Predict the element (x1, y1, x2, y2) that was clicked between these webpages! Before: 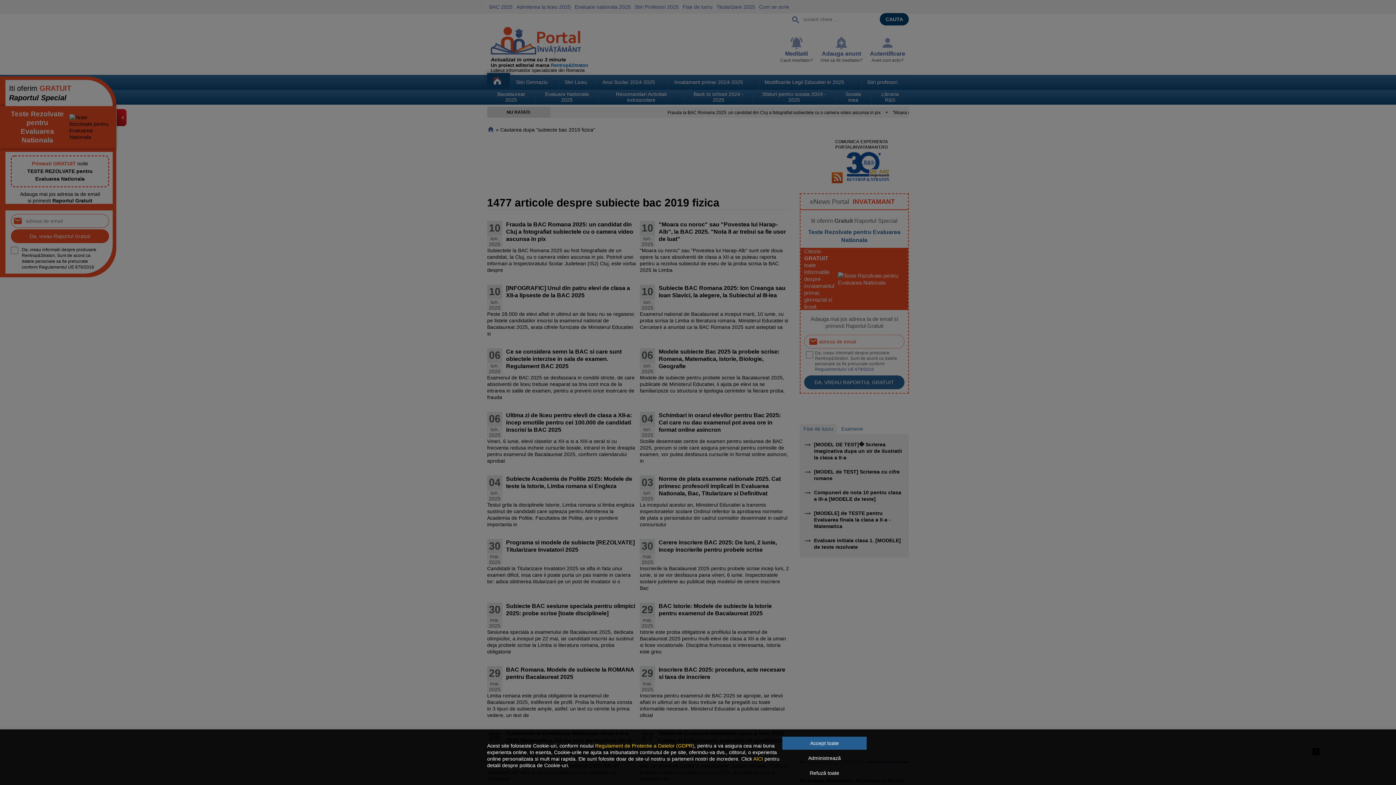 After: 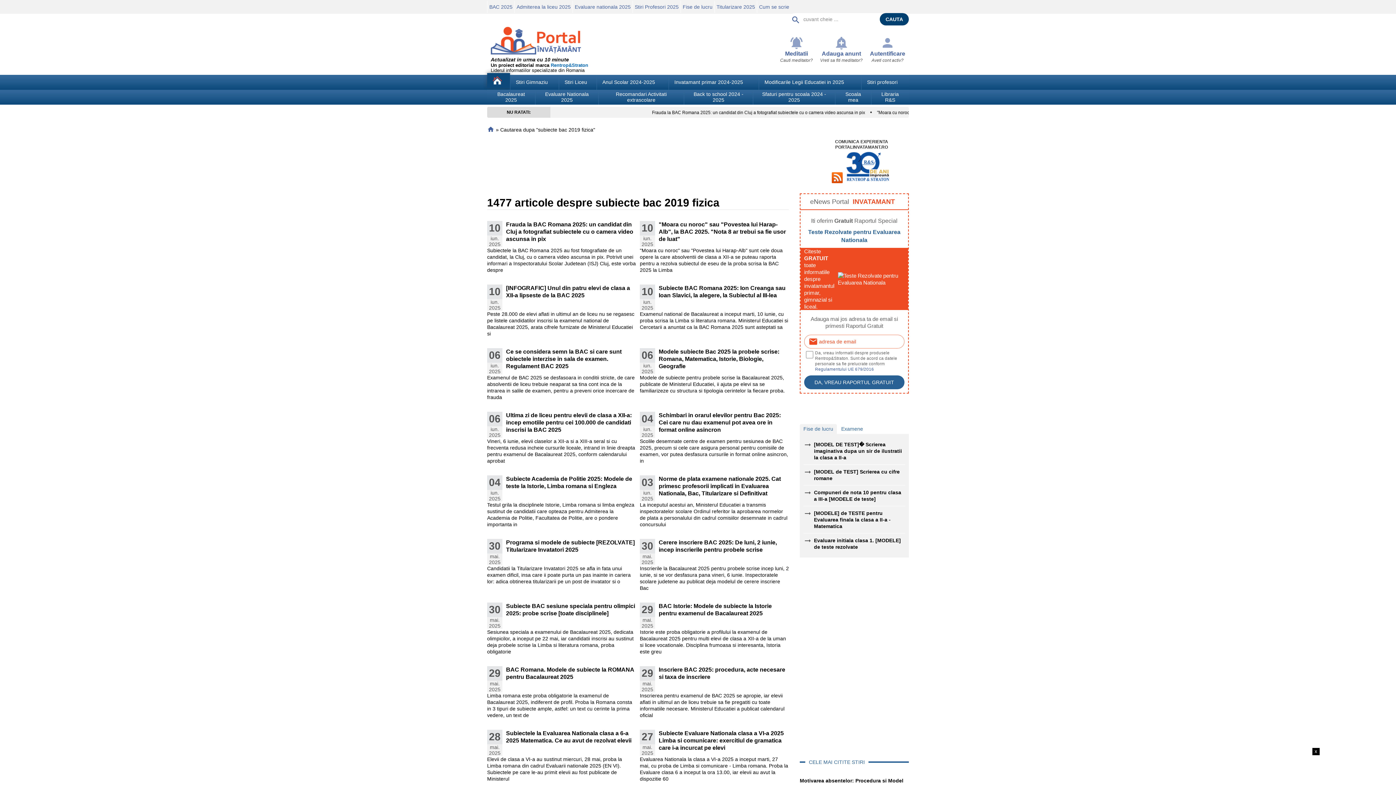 Action: label: Accept toate bbox: (782, 737, 866, 750)